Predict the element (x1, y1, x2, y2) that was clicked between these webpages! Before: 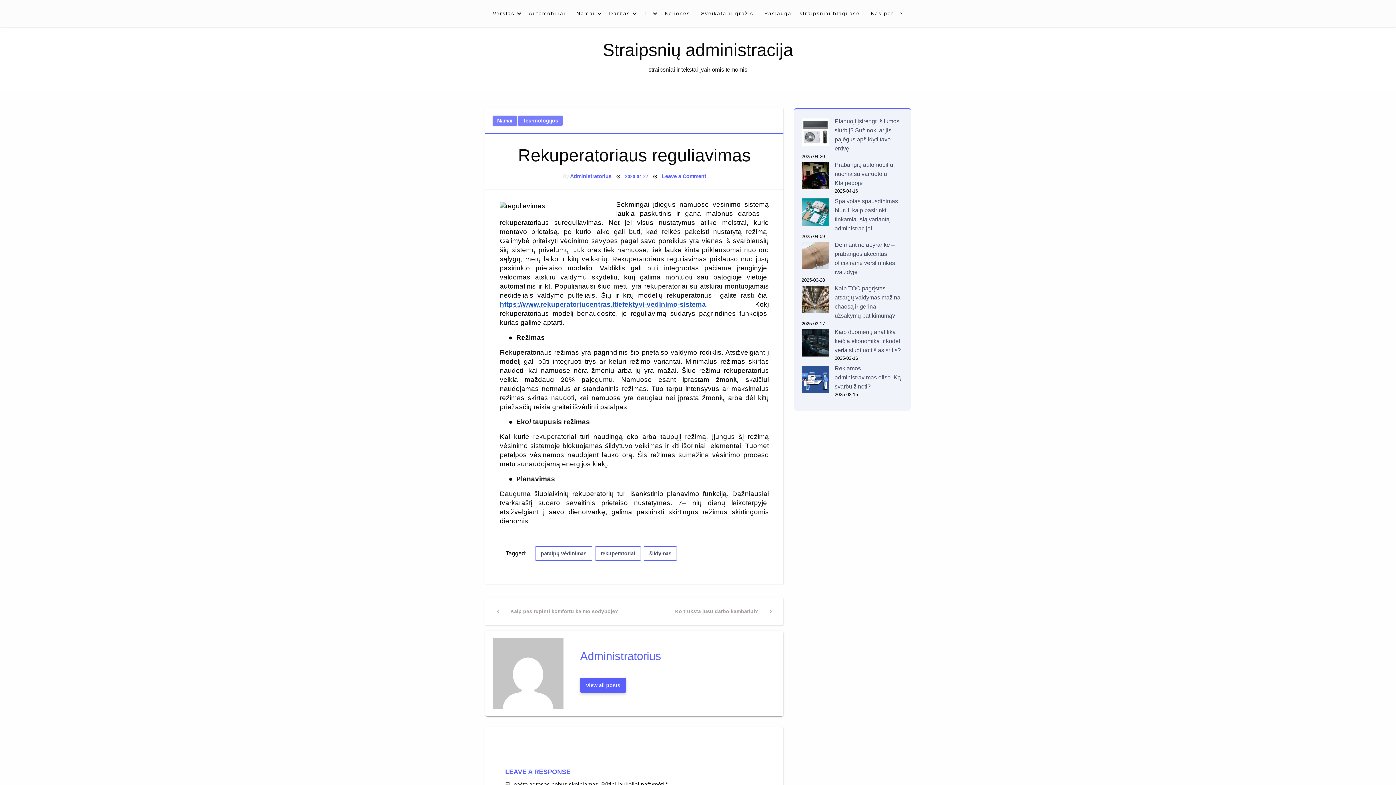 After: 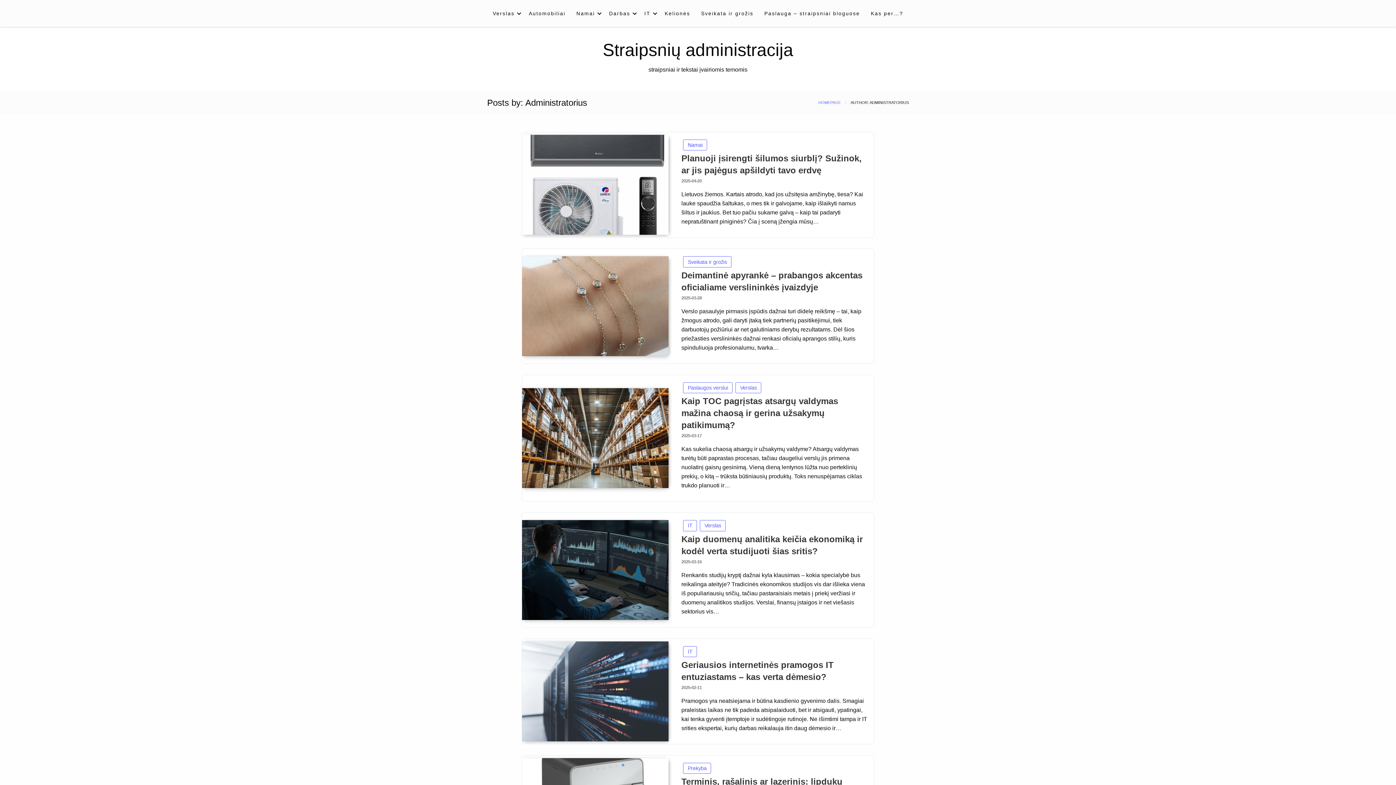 Action: bbox: (570, 173, 611, 179) label: Administratorius